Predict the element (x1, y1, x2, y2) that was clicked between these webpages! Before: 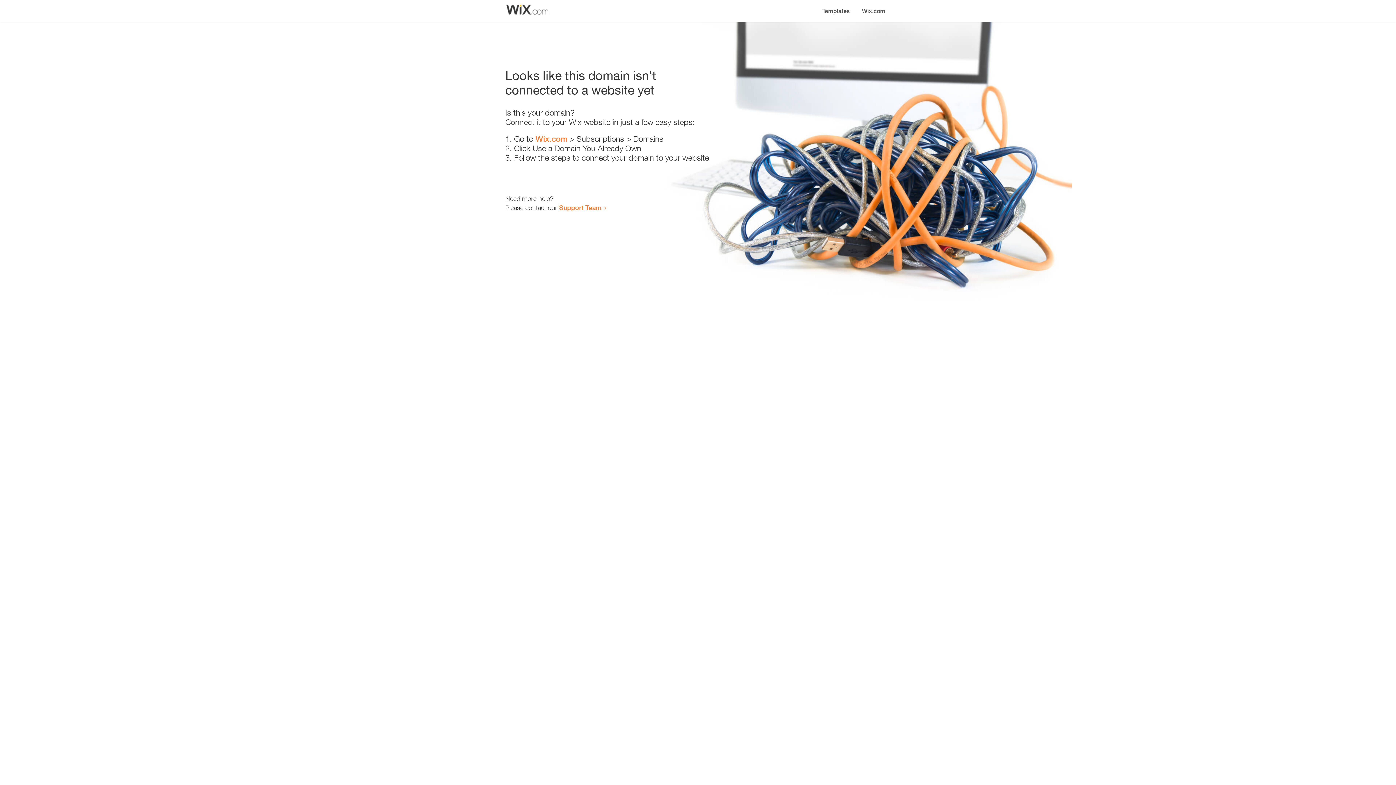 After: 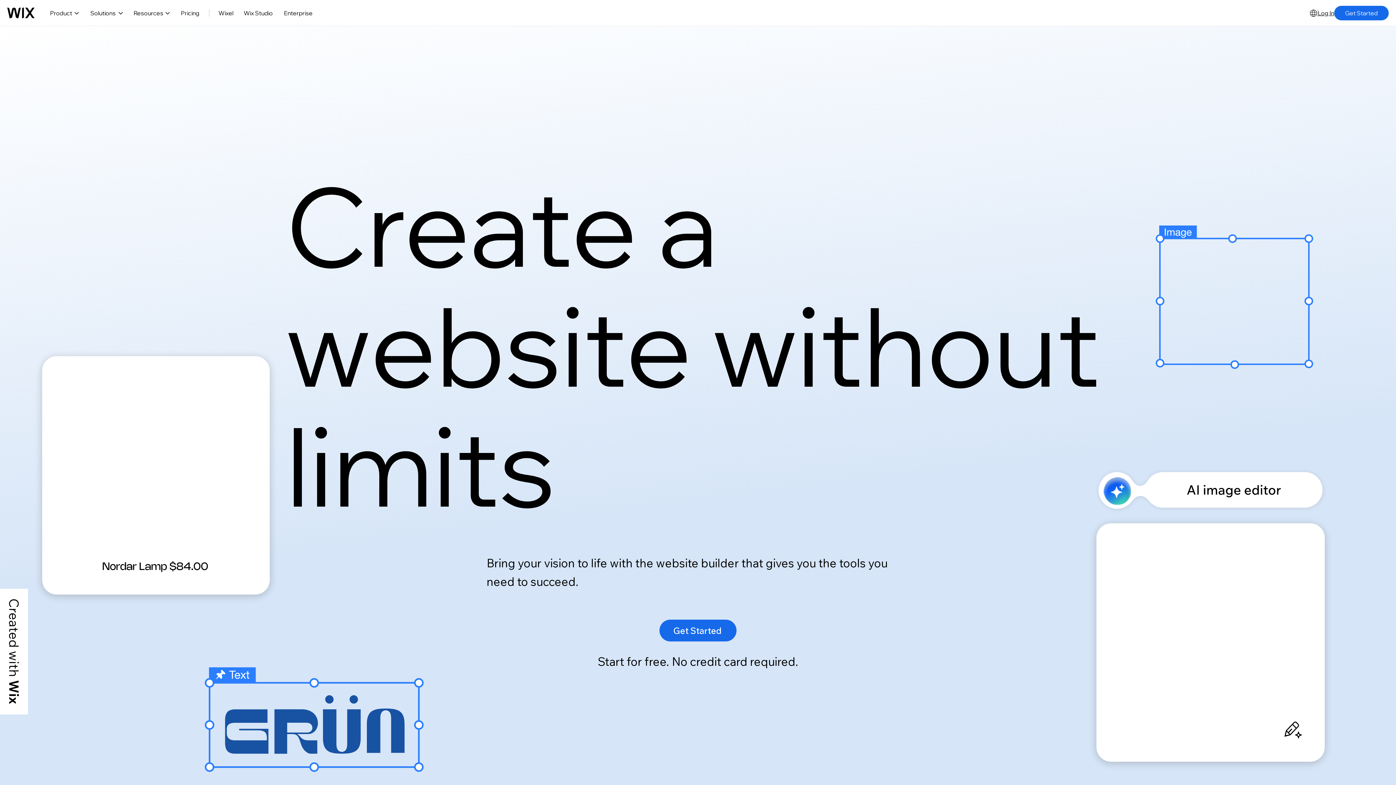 Action: bbox: (535, 134, 567, 143) label: Wix.com